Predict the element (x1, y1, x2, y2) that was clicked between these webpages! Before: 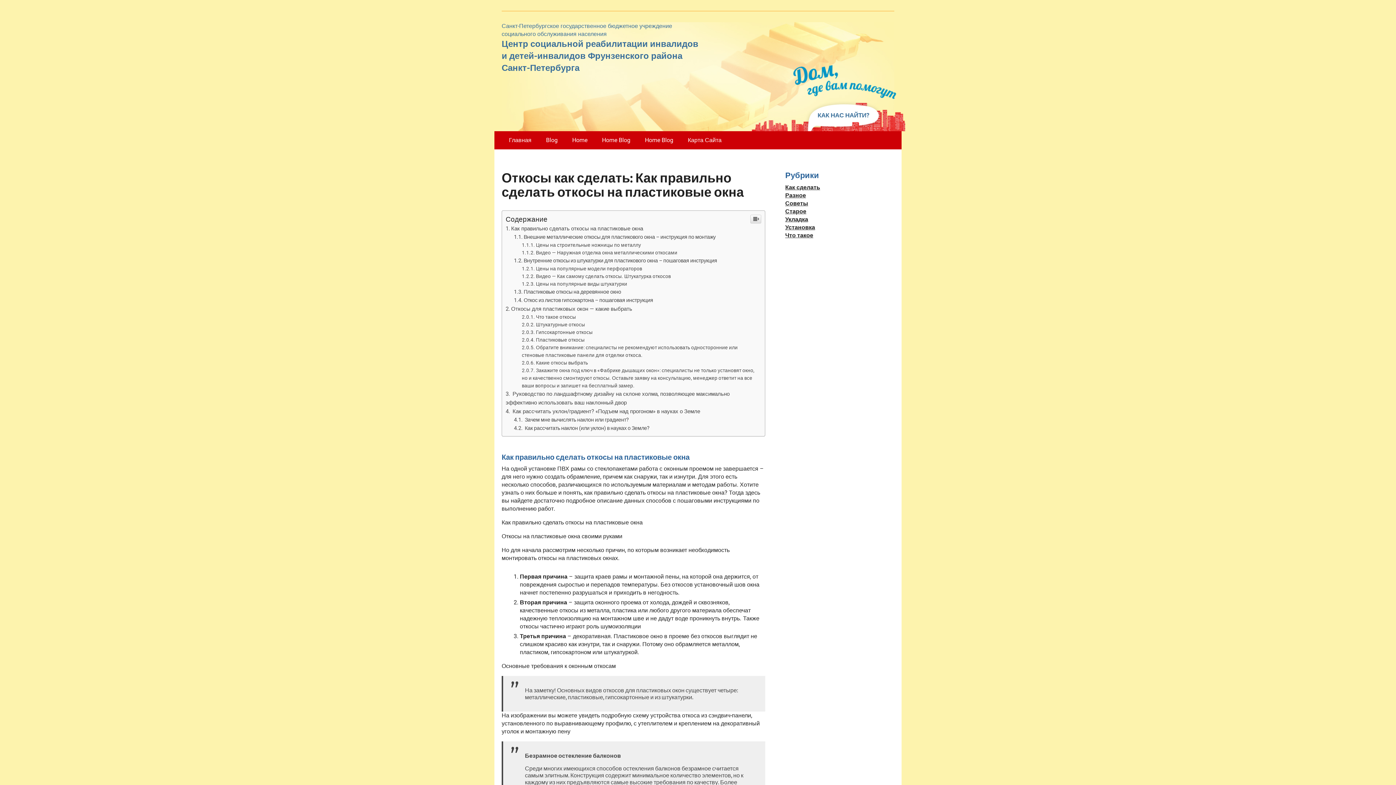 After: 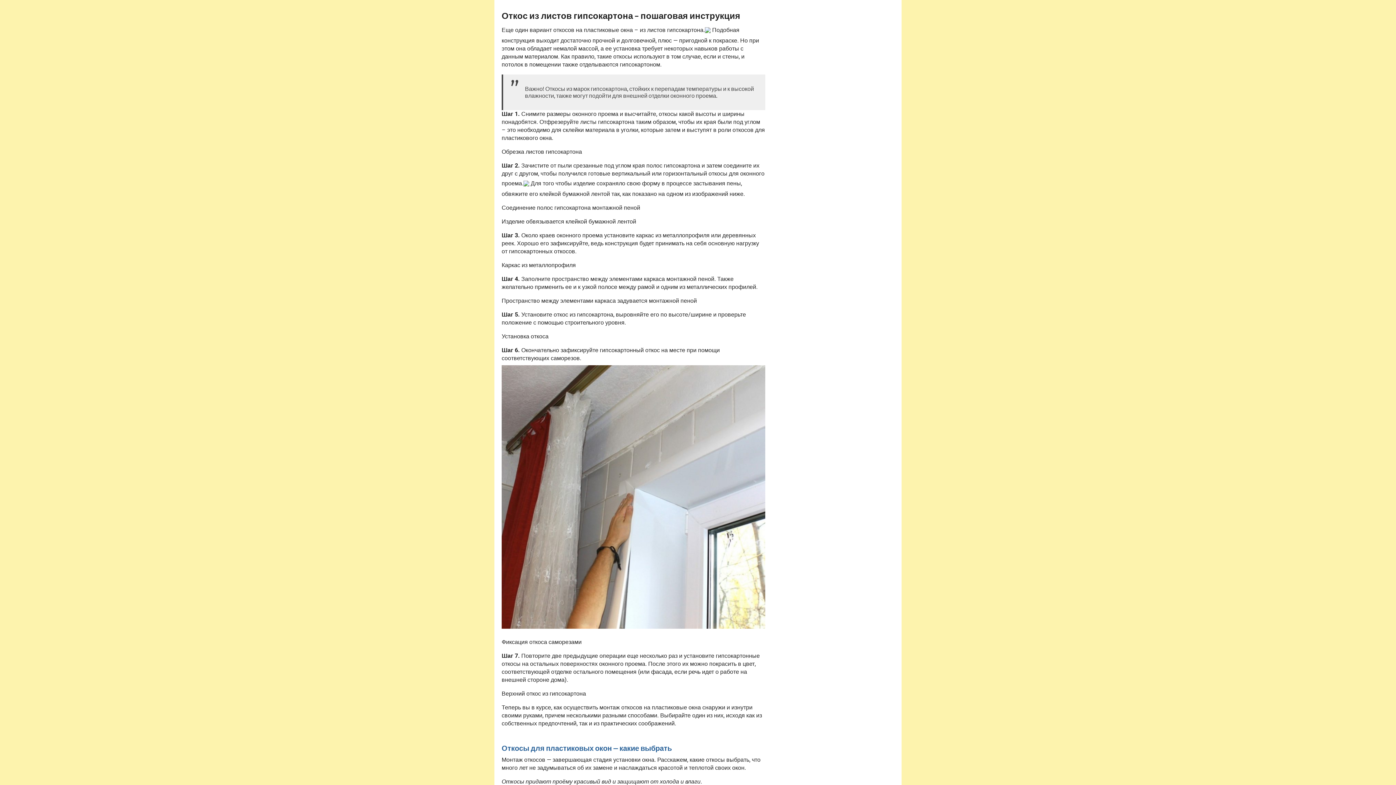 Action: bbox: (514, 297, 653, 303) label: Откос из листов гипсокартона – пошаговая инструкция